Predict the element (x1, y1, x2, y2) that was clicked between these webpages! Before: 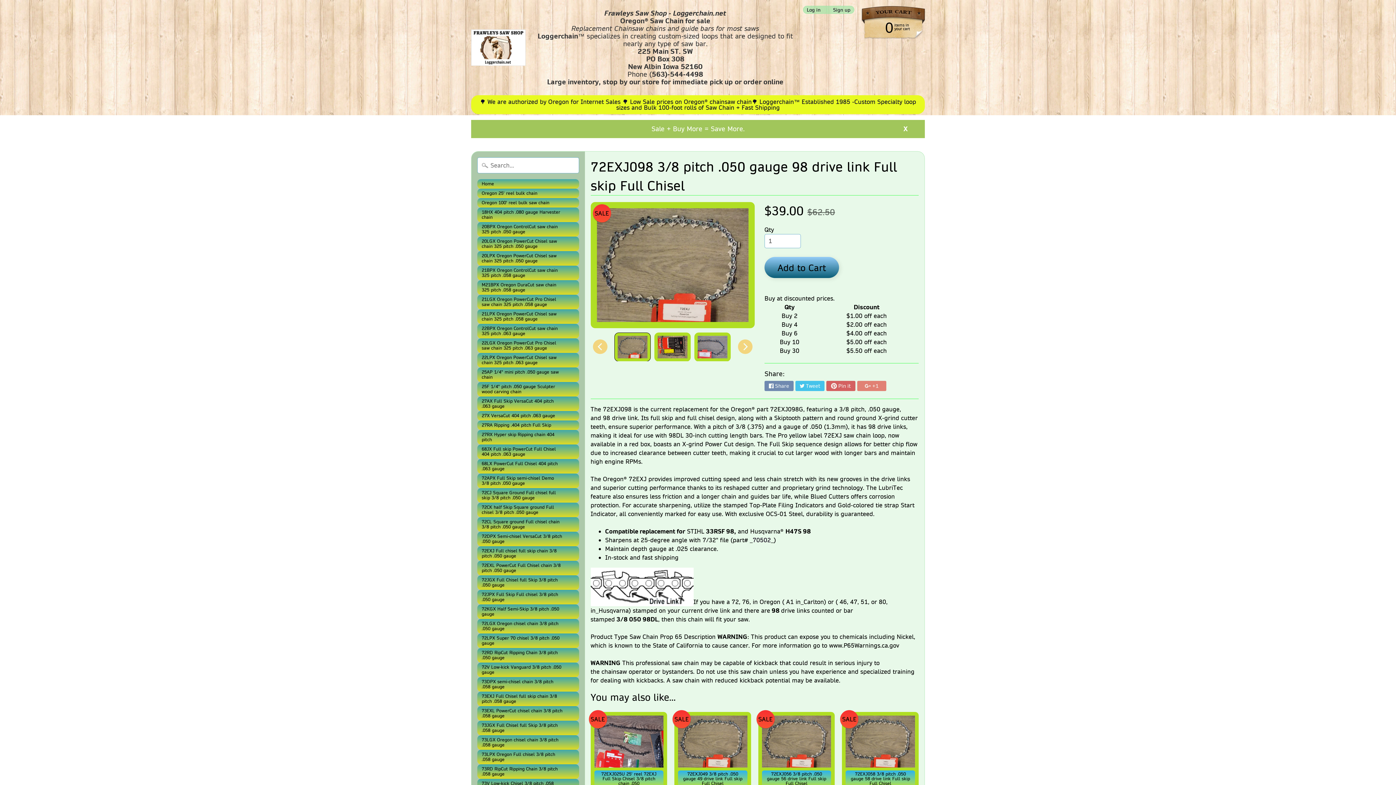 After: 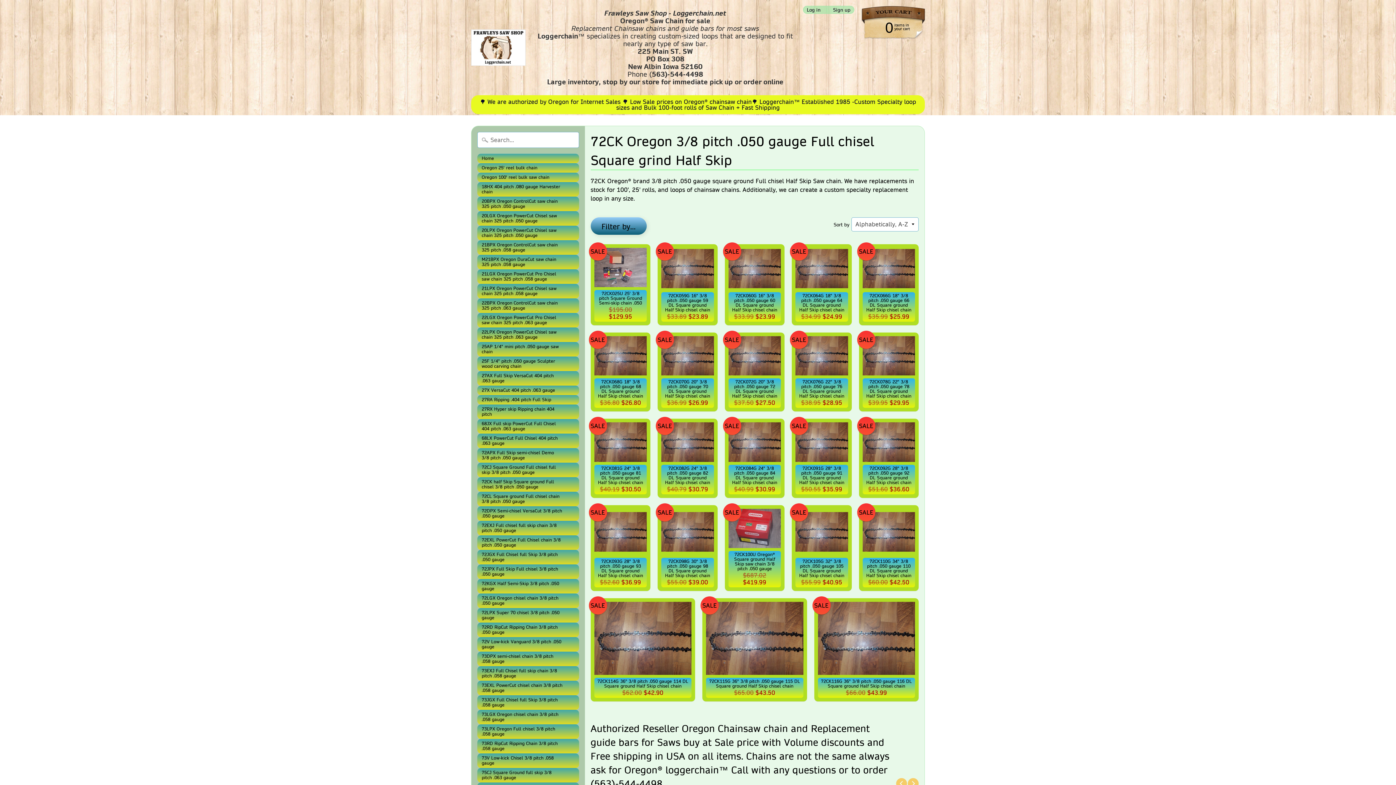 Action: bbox: (477, 502, 579, 517) label: 72CK half Skip Square ground Full chisel 3/8 pitch .050 gauge